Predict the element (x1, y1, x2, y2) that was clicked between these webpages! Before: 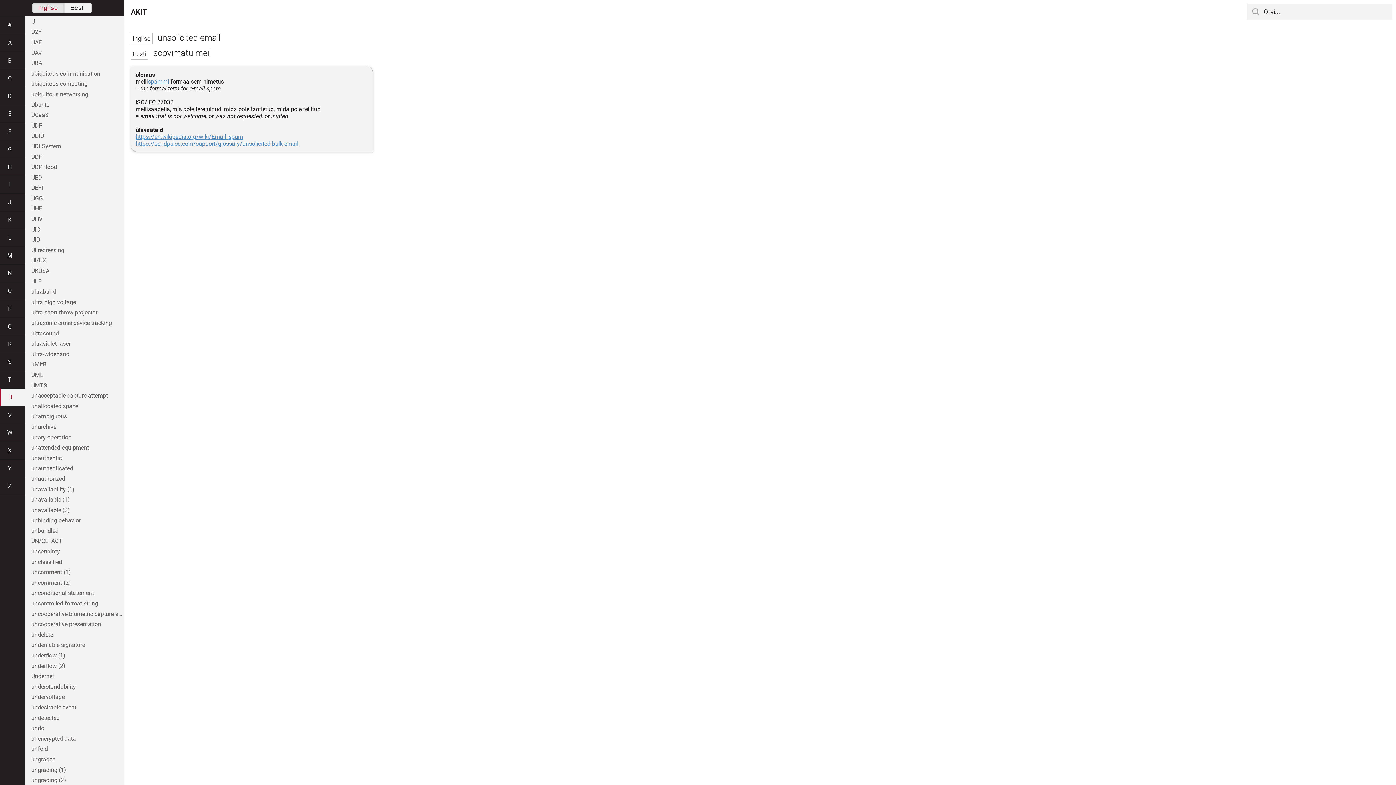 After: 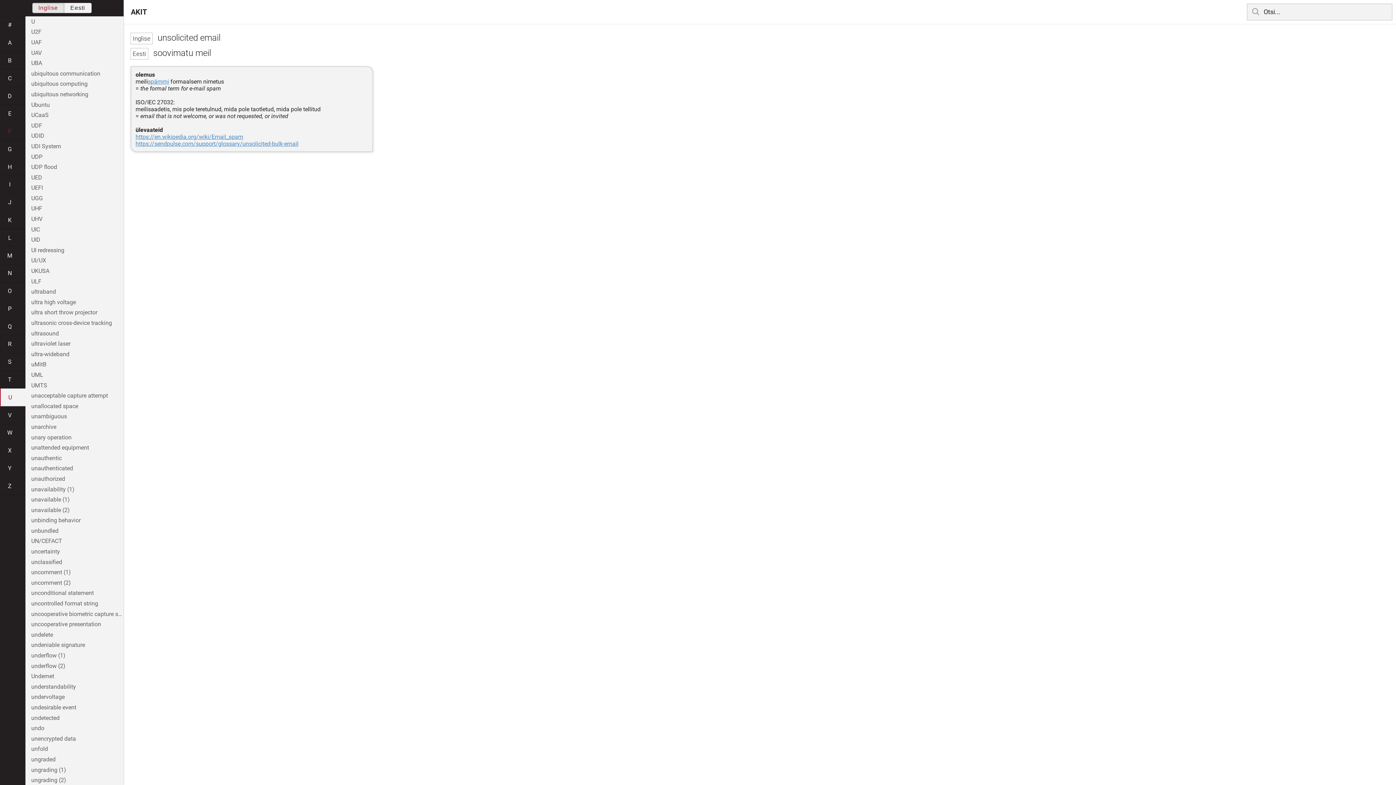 Action: bbox: (0, 122, 25, 140) label: F